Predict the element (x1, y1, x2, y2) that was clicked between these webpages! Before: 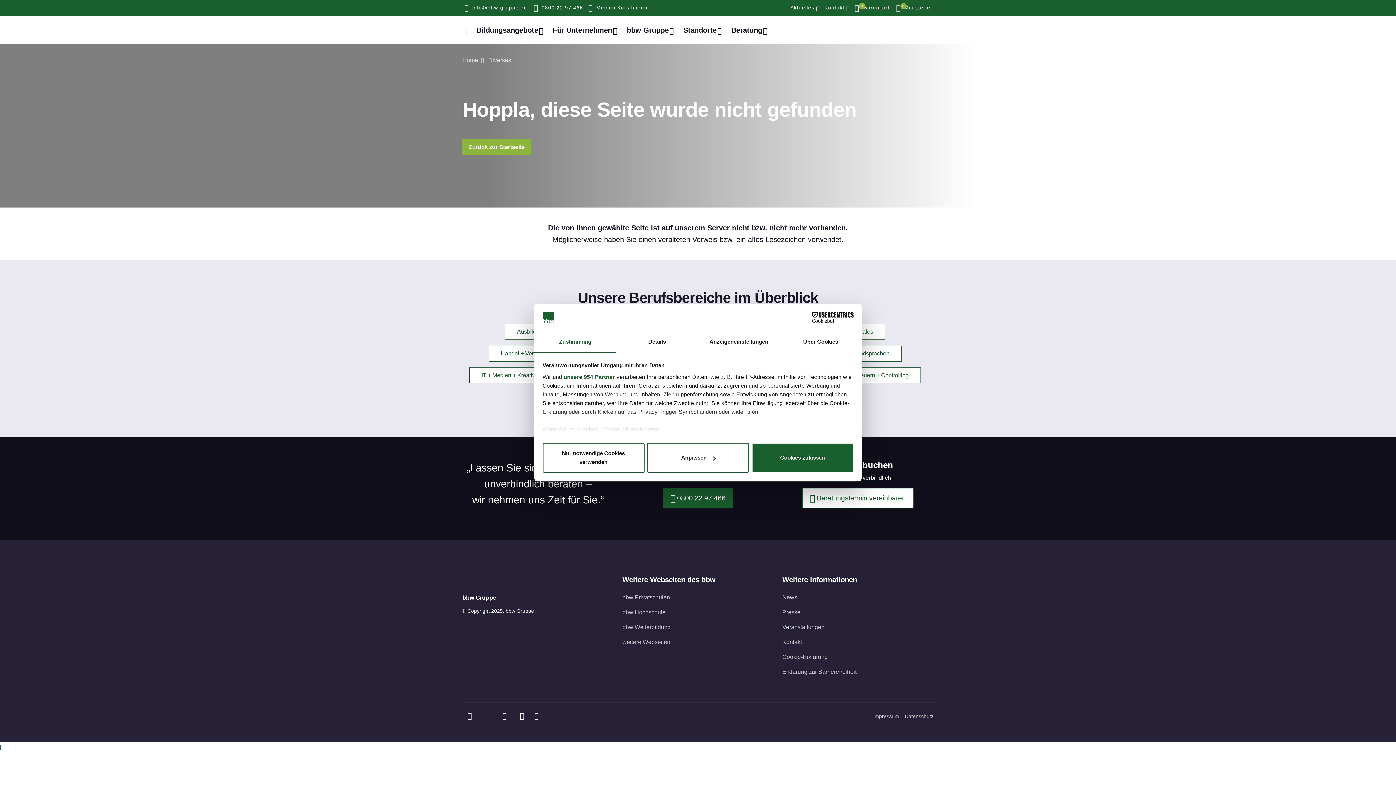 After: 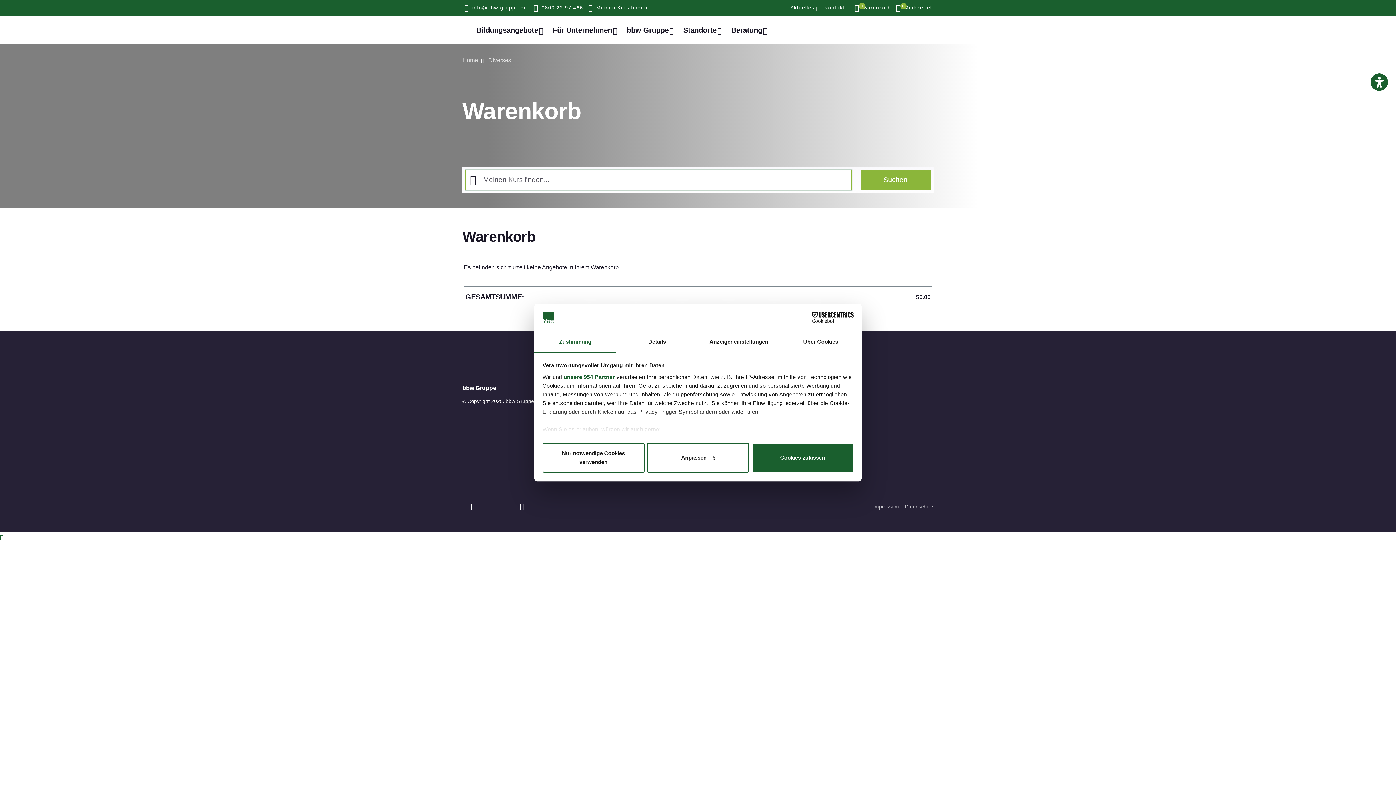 Action: label:  
0
Warenkorb bbox: (854, 4, 891, 10)